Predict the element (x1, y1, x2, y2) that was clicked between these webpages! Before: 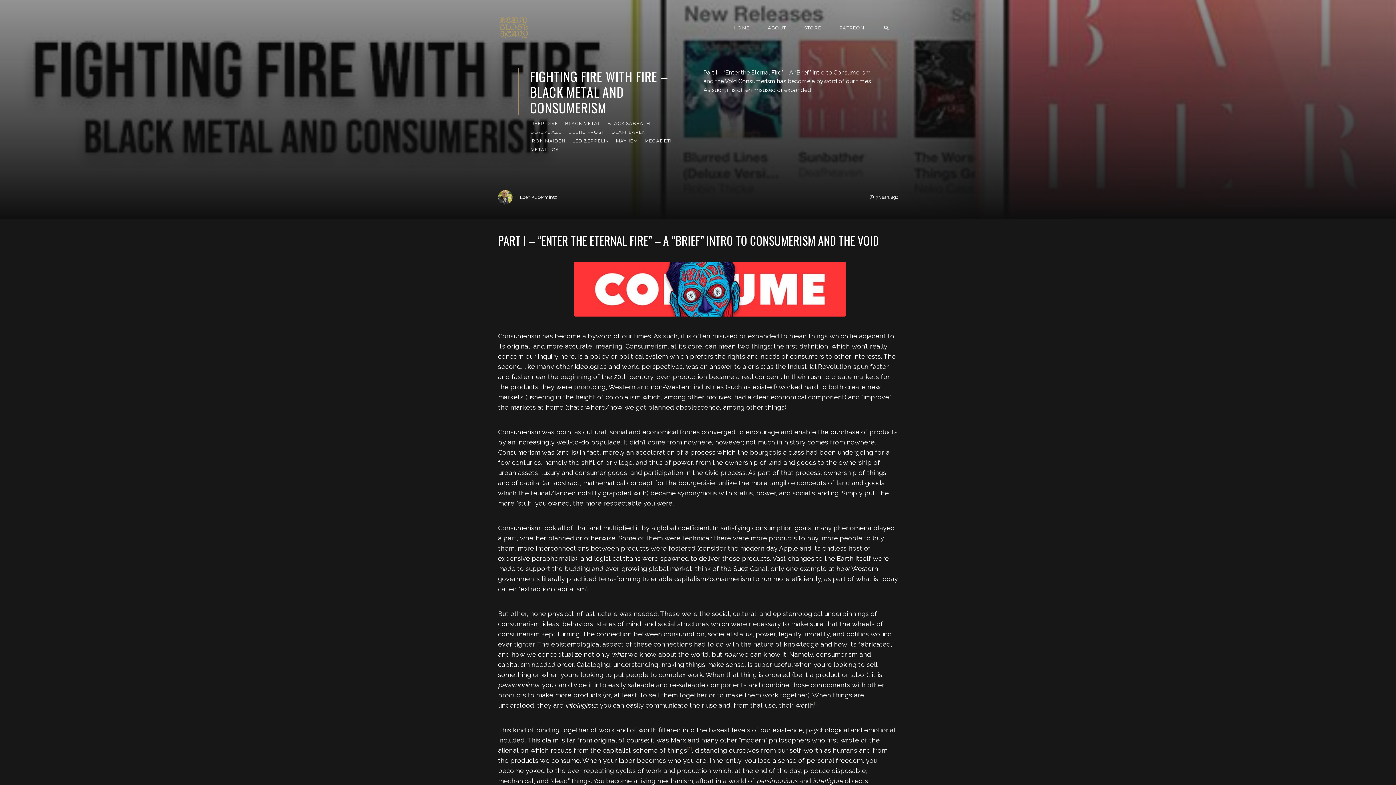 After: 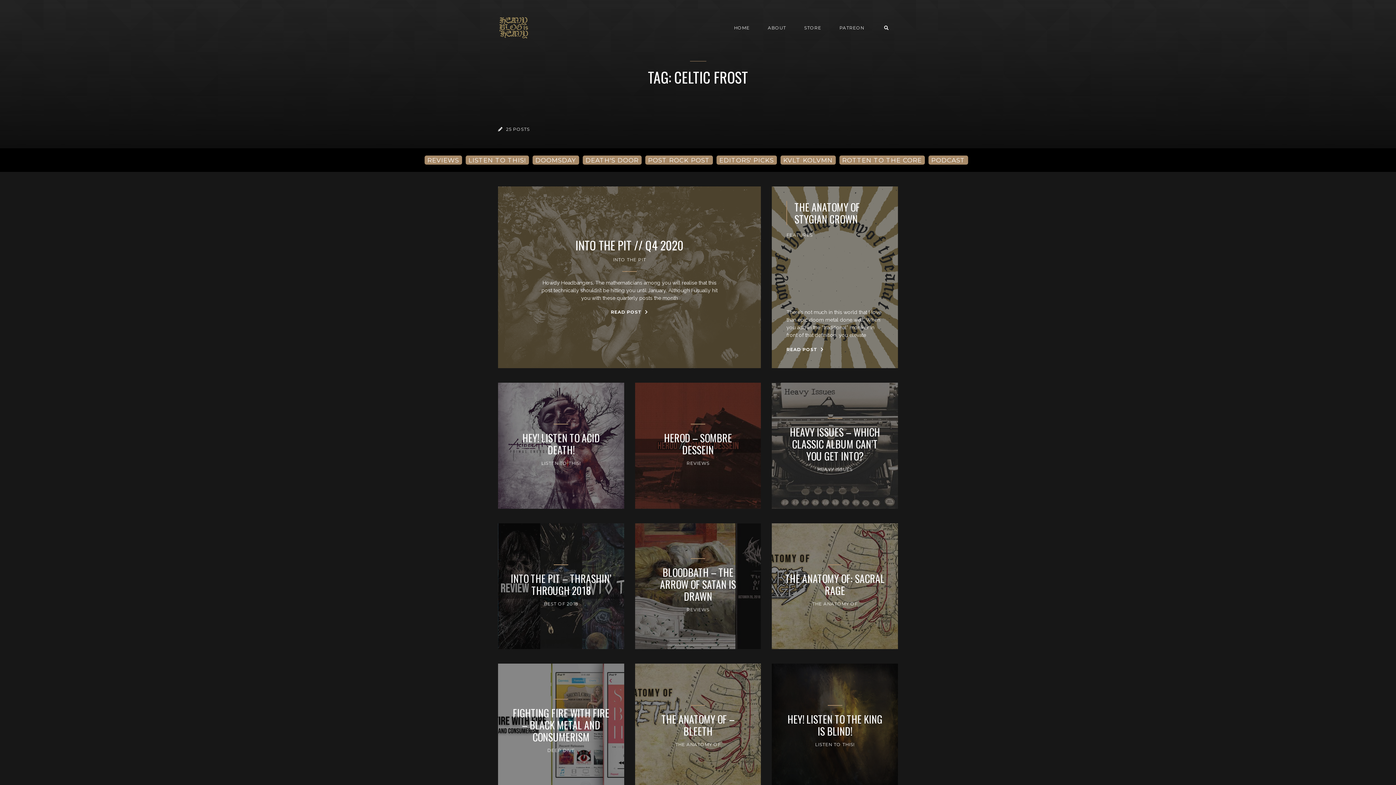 Action: bbox: (568, 129, 604, 135) label: CELTIC FROST